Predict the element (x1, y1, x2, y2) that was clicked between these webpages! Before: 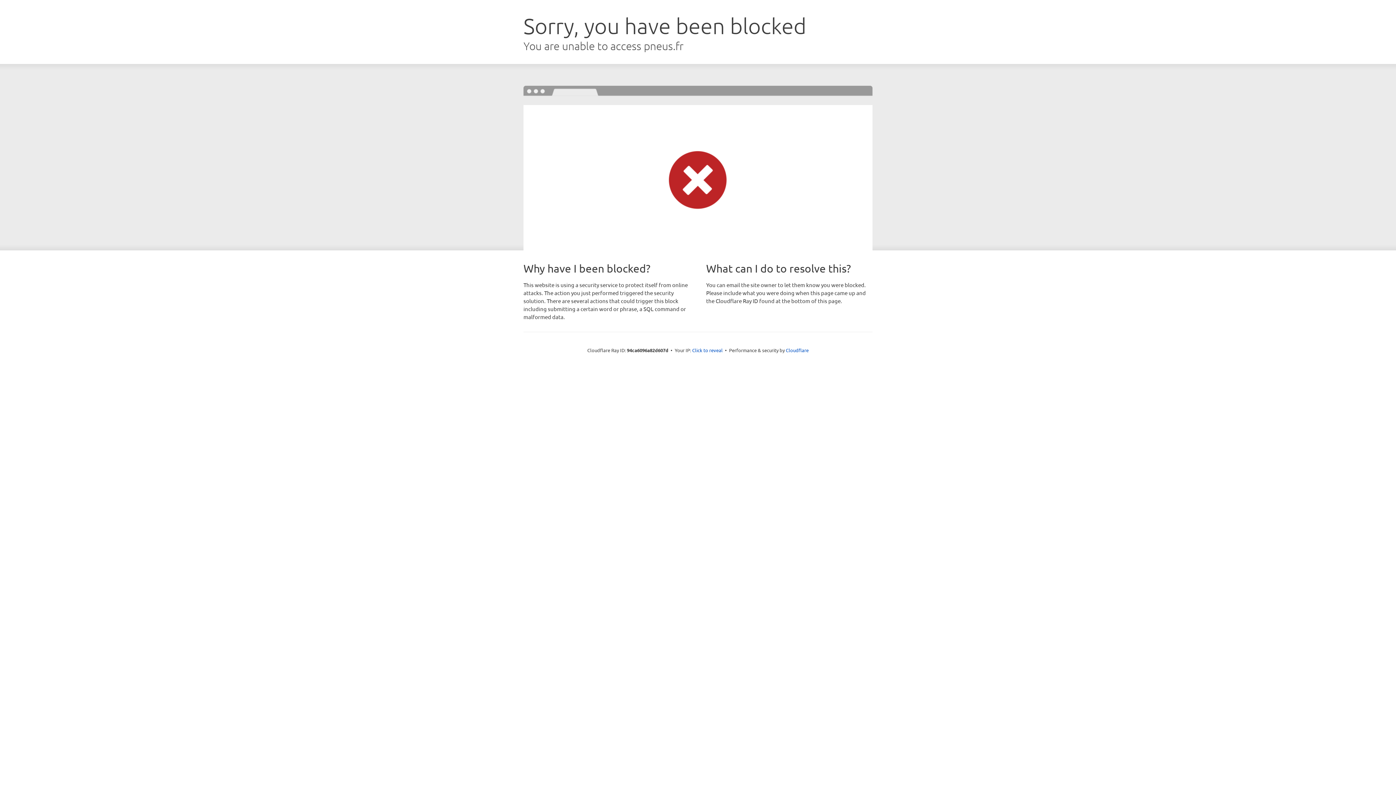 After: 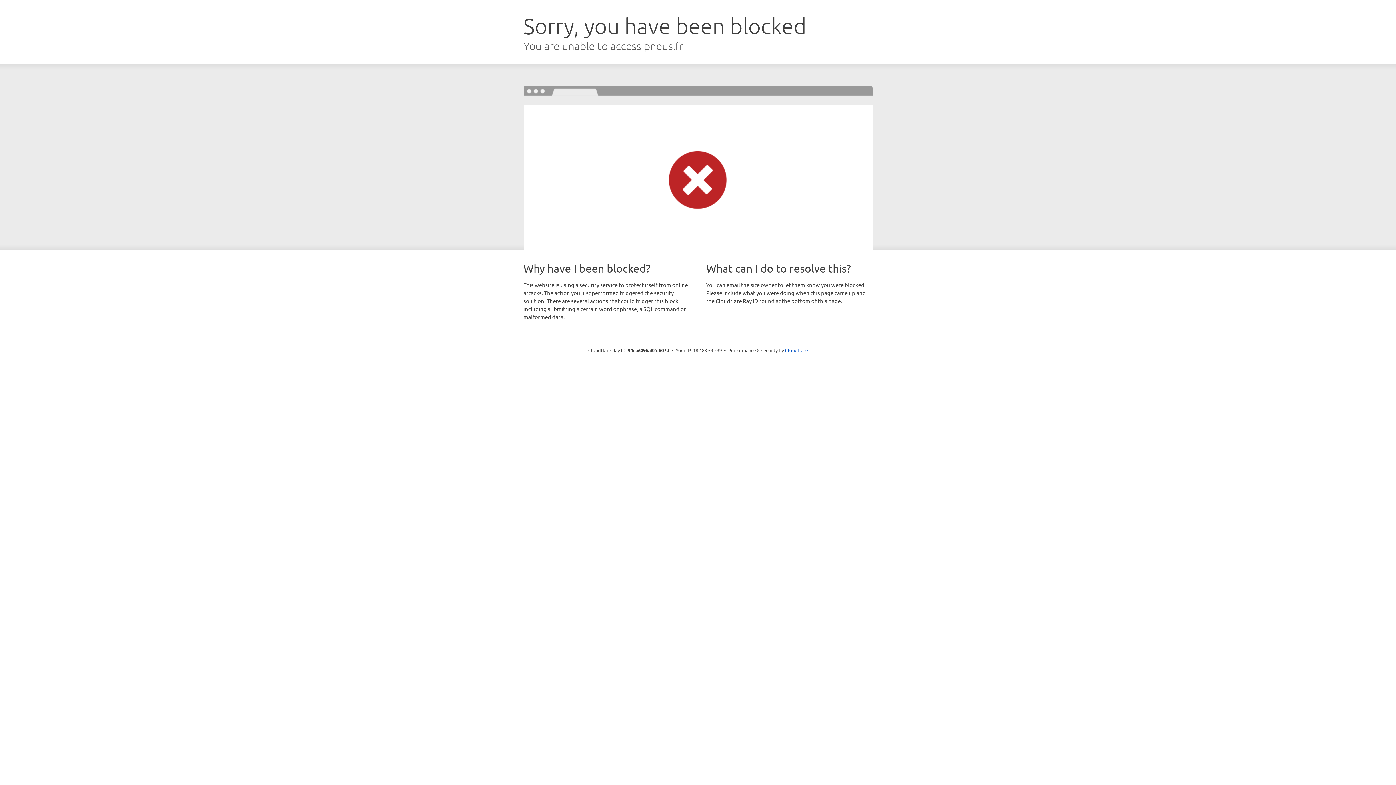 Action: bbox: (692, 346, 722, 353) label: Click to reveal